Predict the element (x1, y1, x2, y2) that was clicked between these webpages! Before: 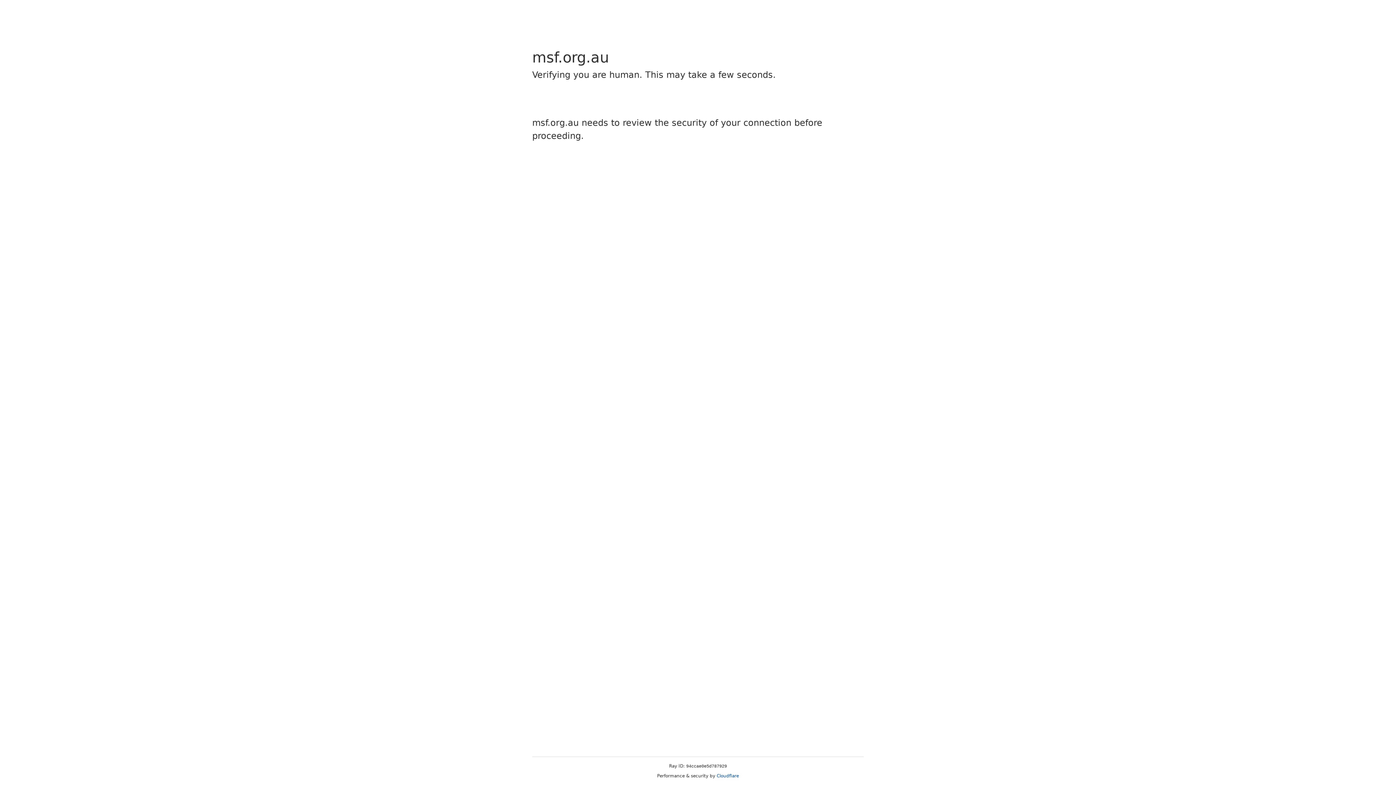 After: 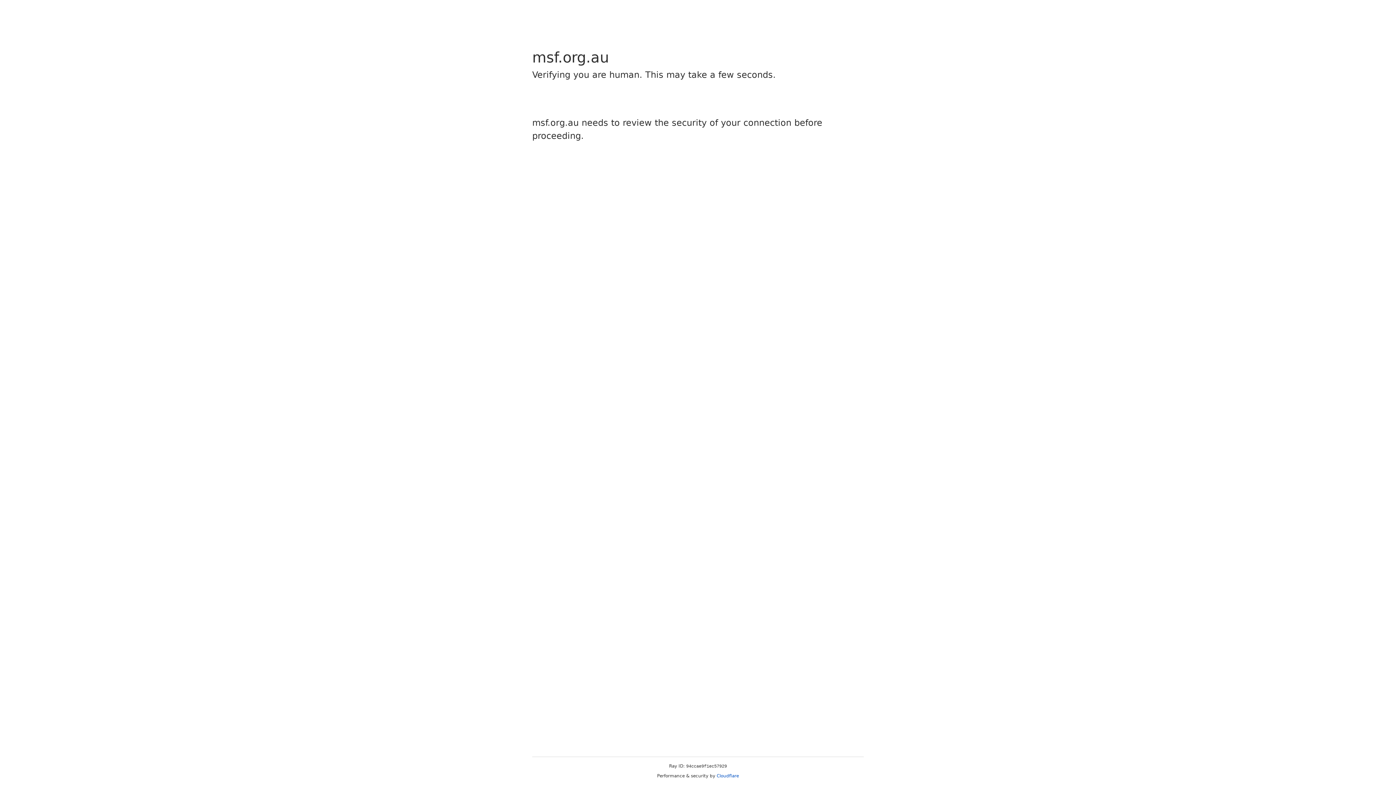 Action: bbox: (716, 773, 739, 778) label: Cloudflare